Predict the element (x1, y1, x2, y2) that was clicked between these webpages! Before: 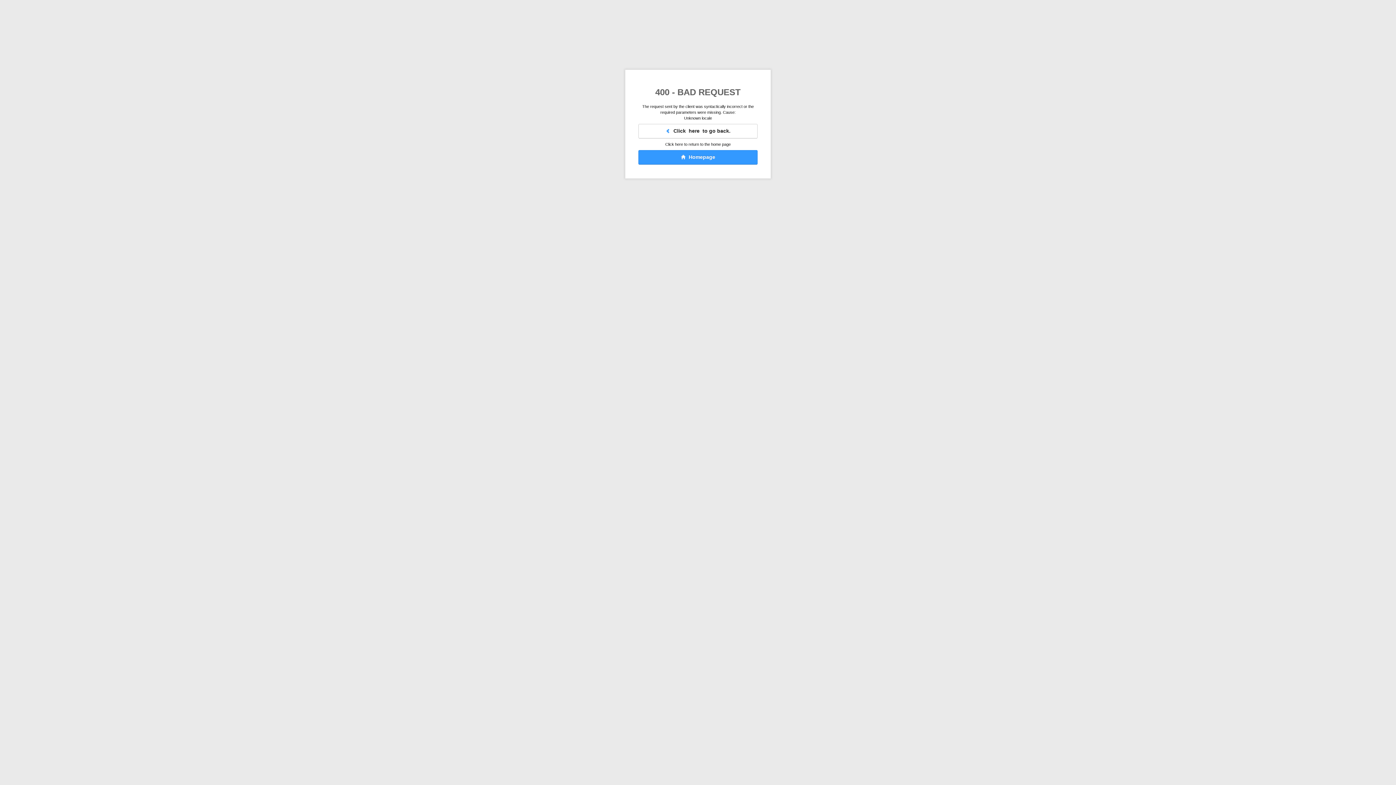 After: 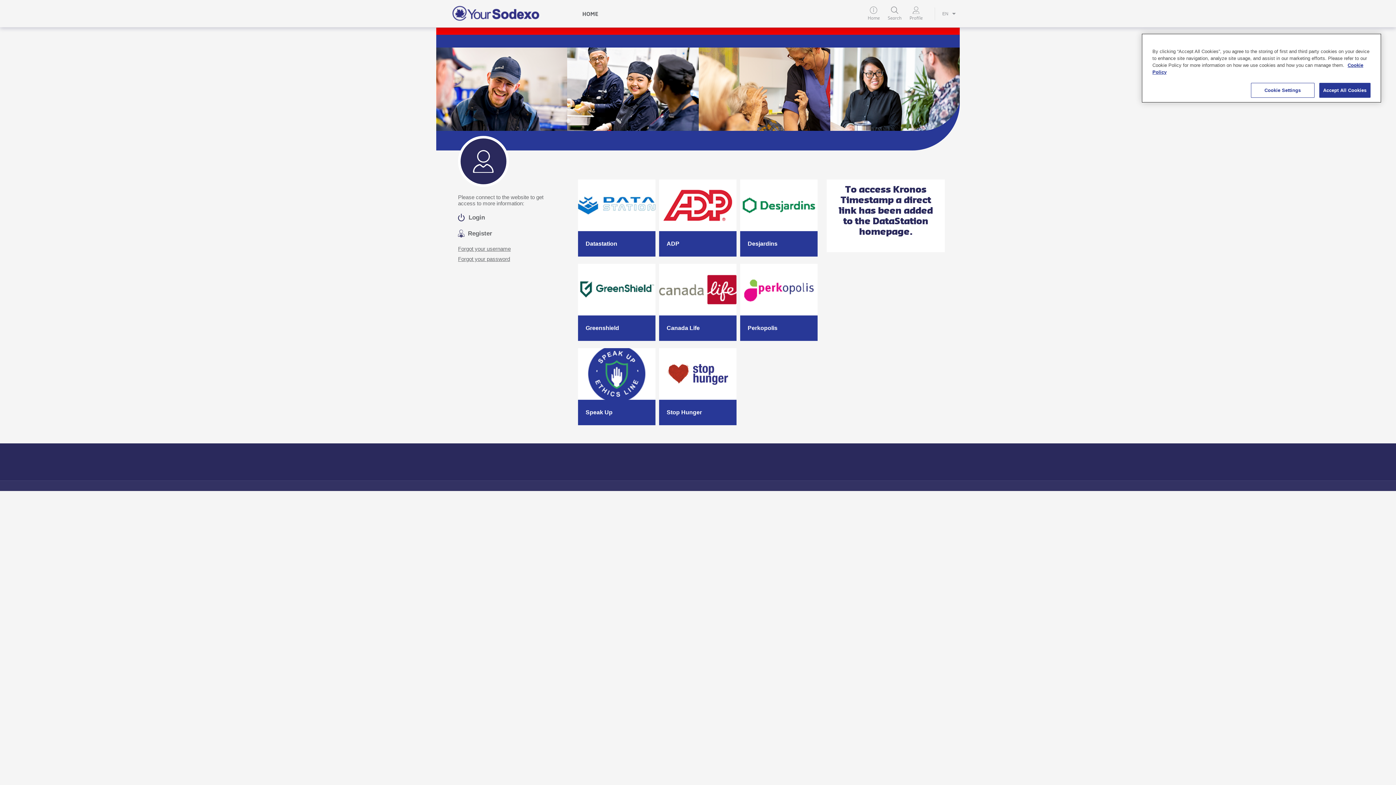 Action: label:   Homepage bbox: (638, 150, 757, 164)